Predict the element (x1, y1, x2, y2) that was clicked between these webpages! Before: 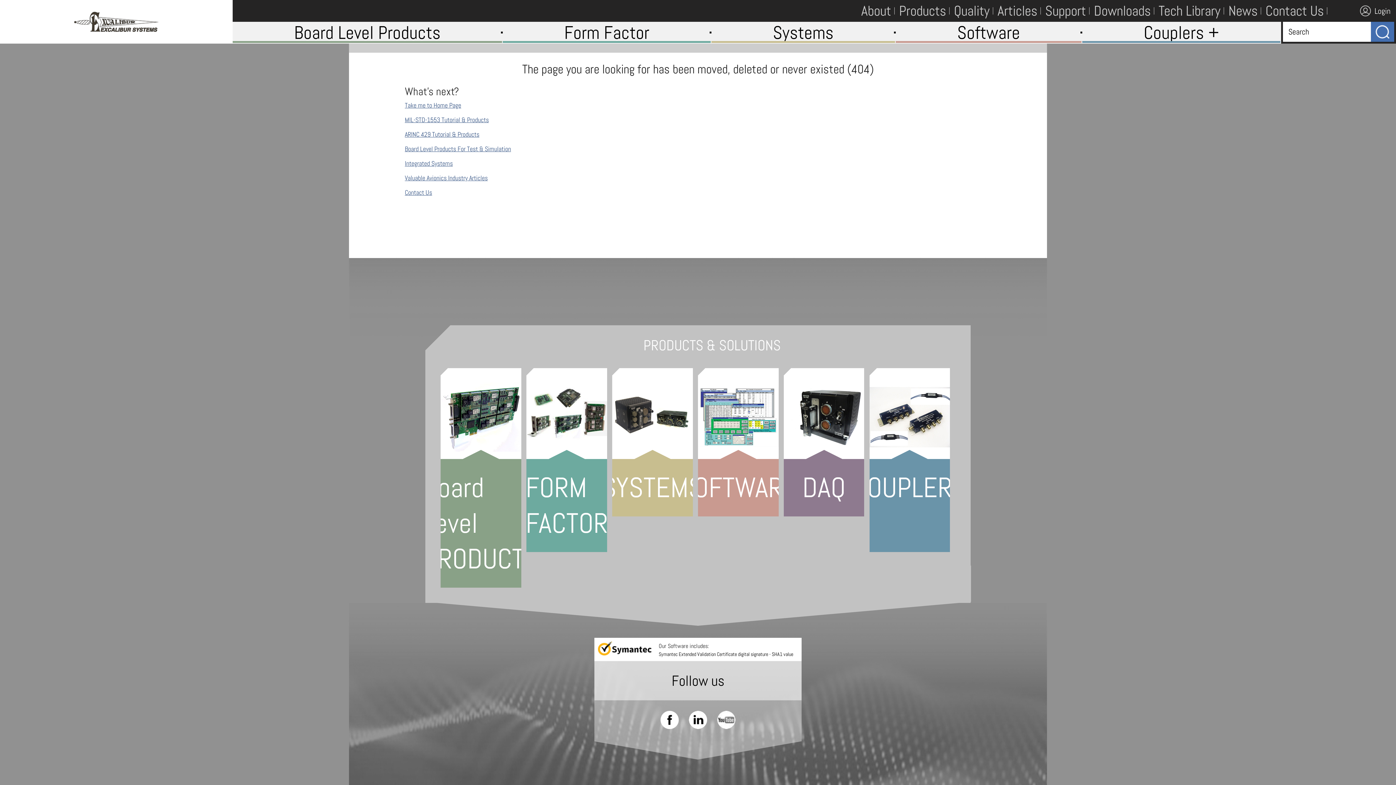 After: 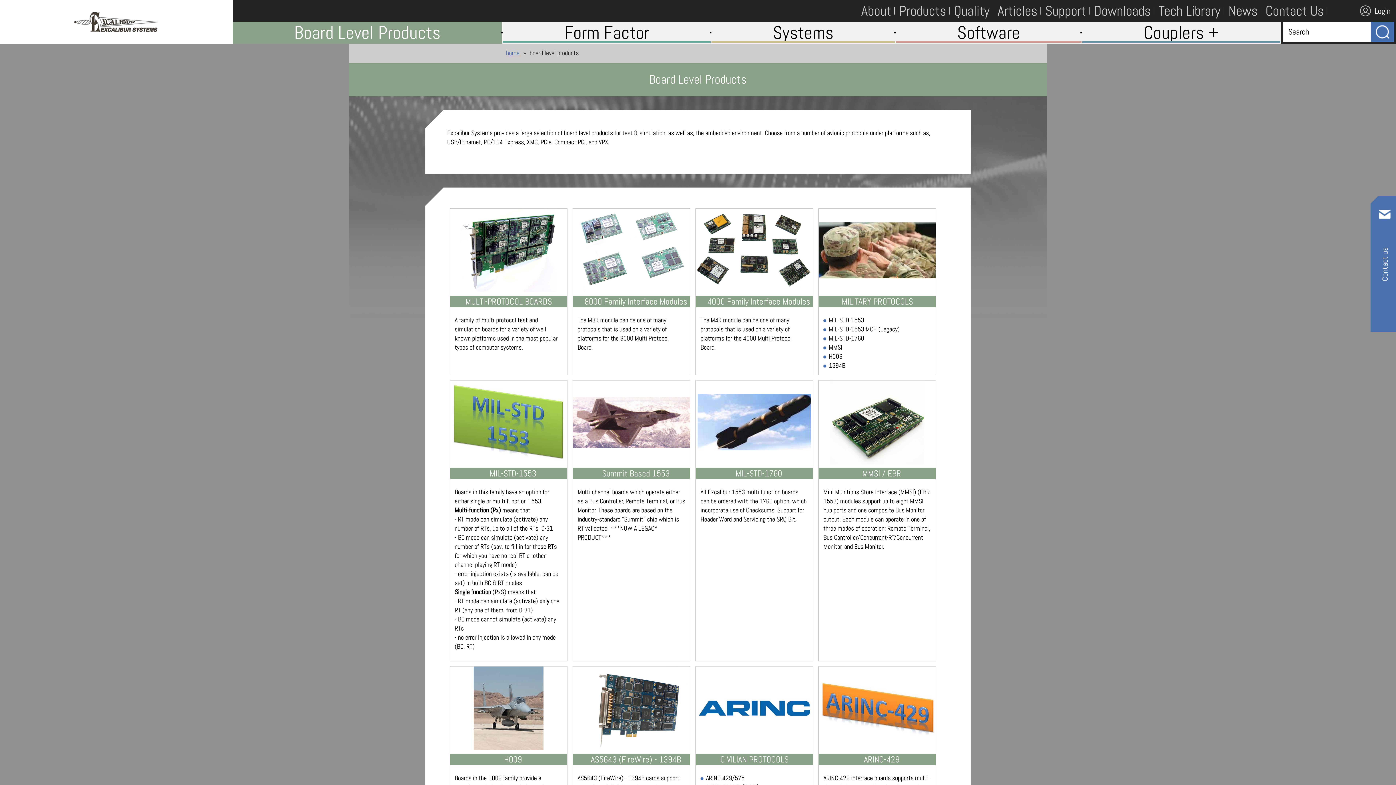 Action: label: Board Level Products bbox: (232, 21, 502, 43)